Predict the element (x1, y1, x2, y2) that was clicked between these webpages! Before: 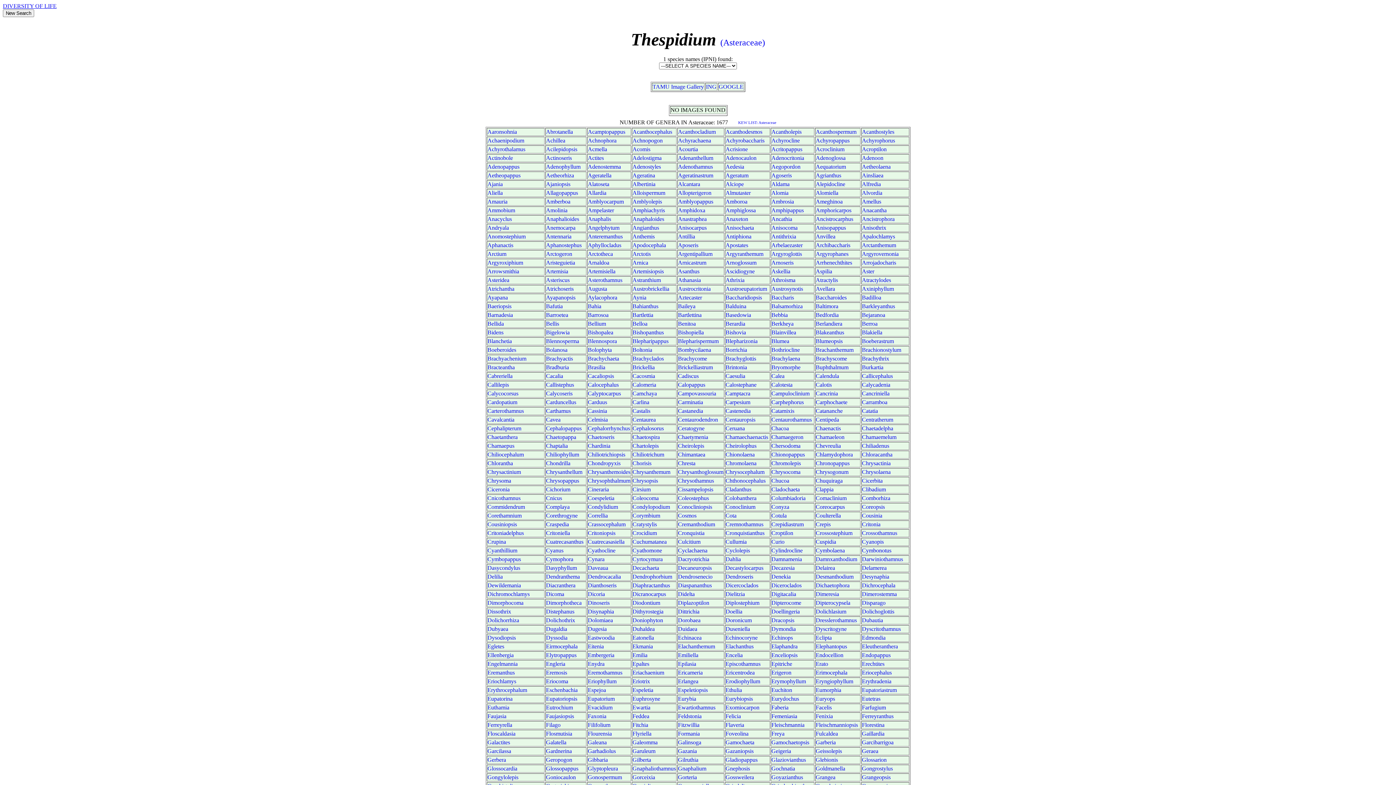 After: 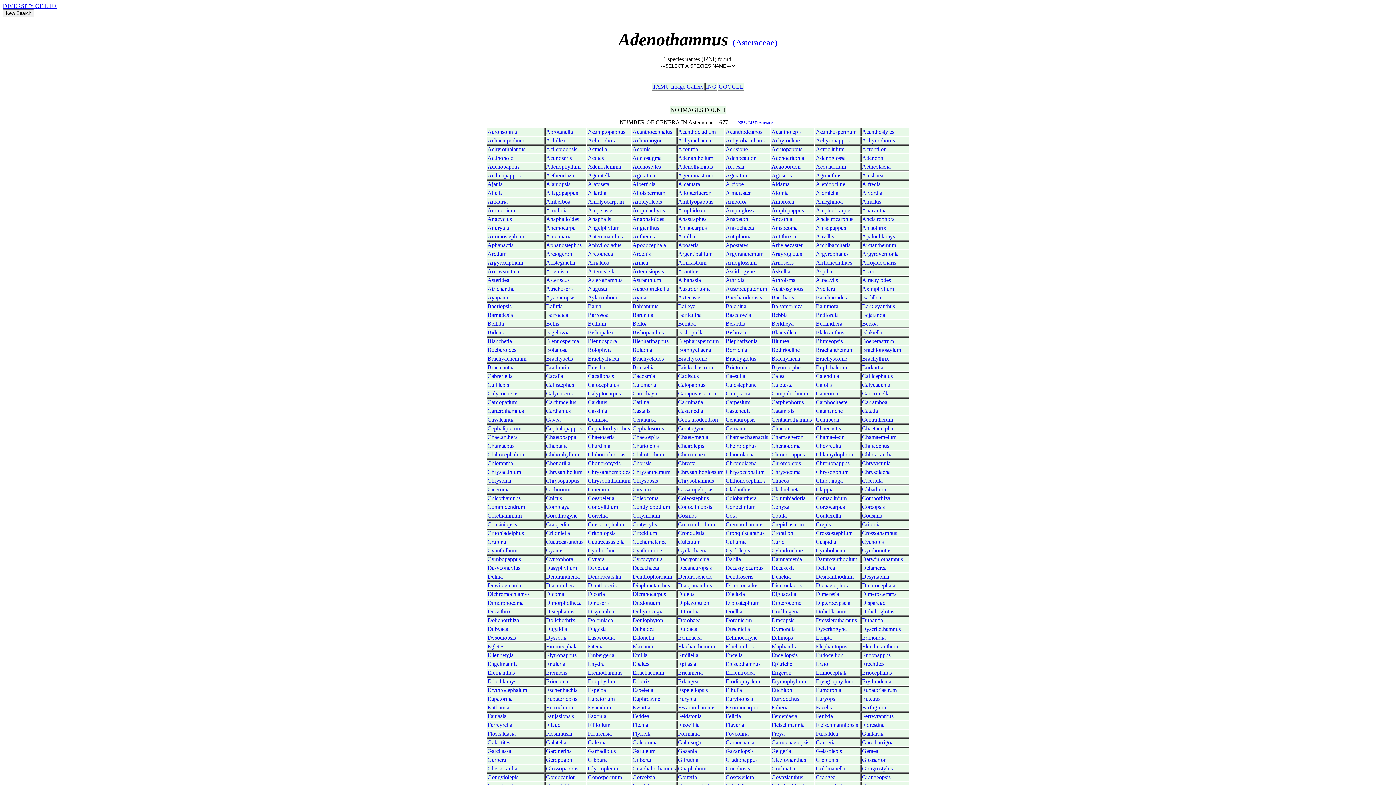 Action: bbox: (678, 163, 713, 169) label: Adenothamnus